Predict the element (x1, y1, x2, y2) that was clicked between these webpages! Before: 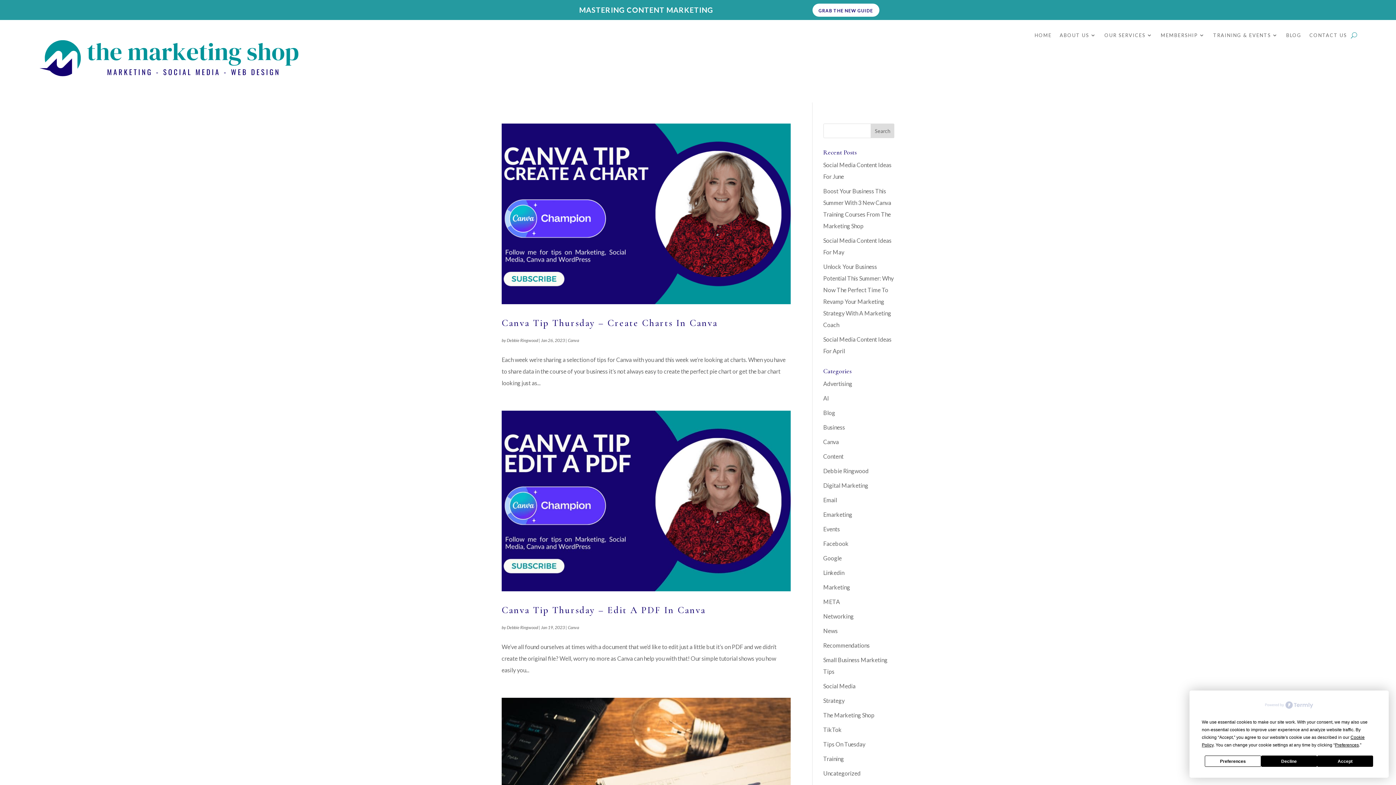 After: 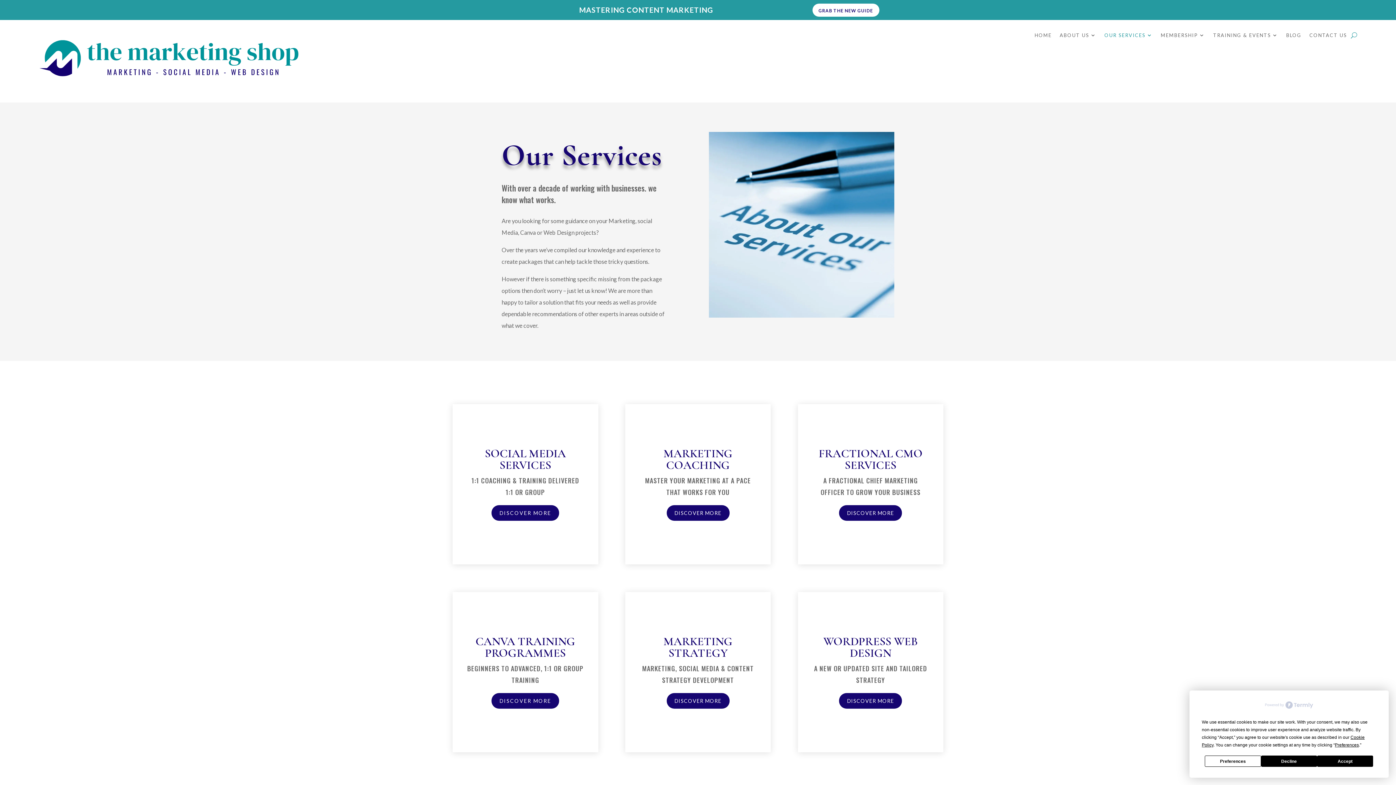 Action: bbox: (1104, 32, 1153, 40) label: OUR SERVICES